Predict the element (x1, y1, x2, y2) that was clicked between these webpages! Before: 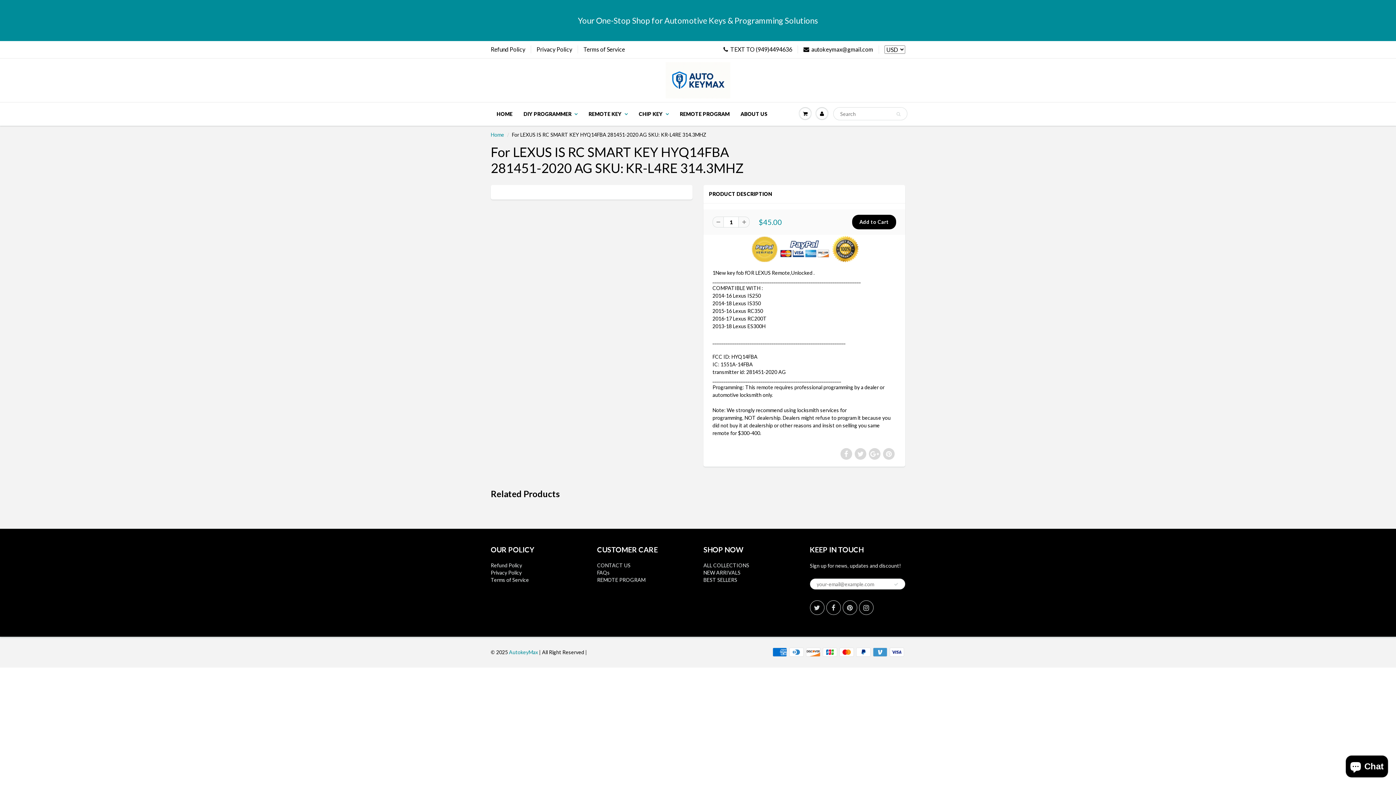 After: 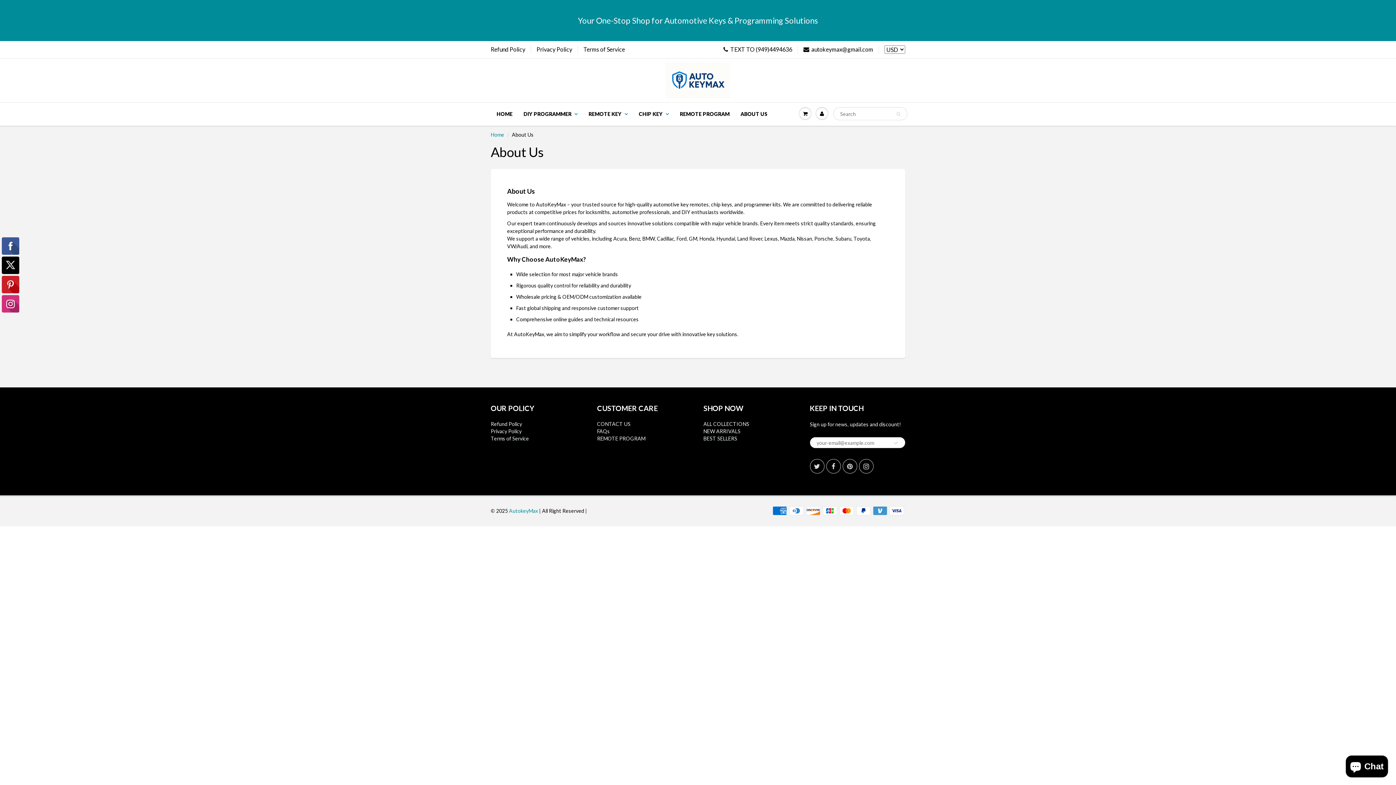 Action: bbox: (734, 102, 771, 125) label: ABOUT US